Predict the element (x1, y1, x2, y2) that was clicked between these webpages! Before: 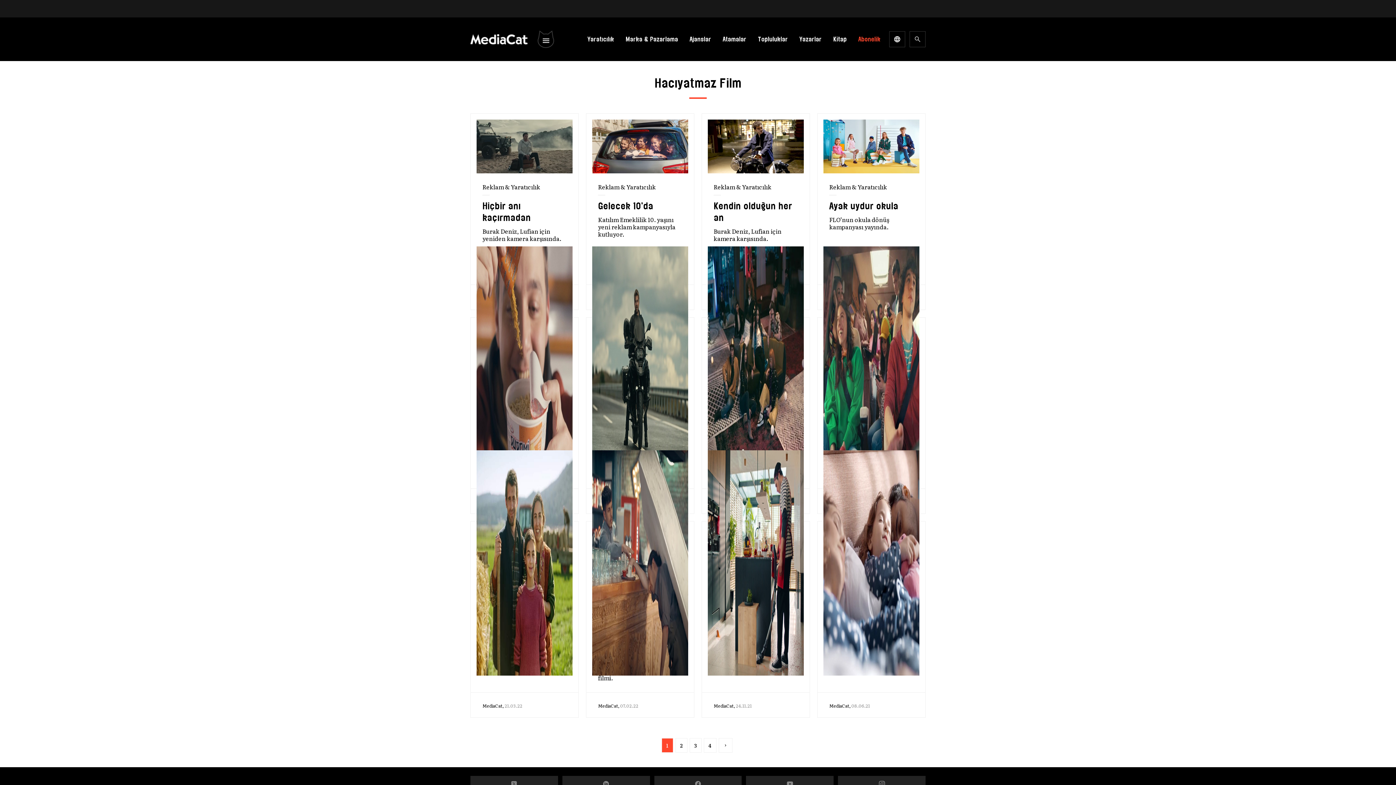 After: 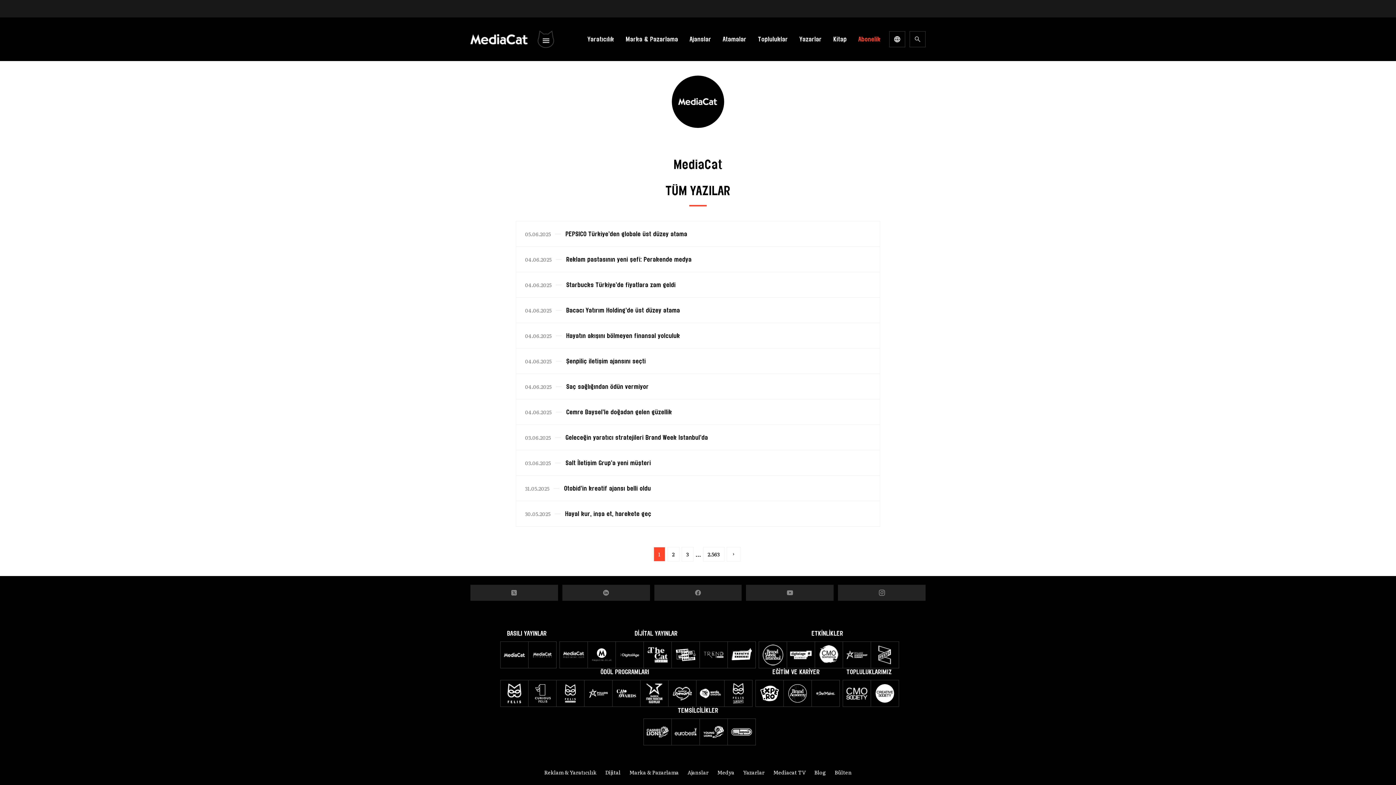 Action: label: MediaCat,  bbox: (598, 702, 620, 709)